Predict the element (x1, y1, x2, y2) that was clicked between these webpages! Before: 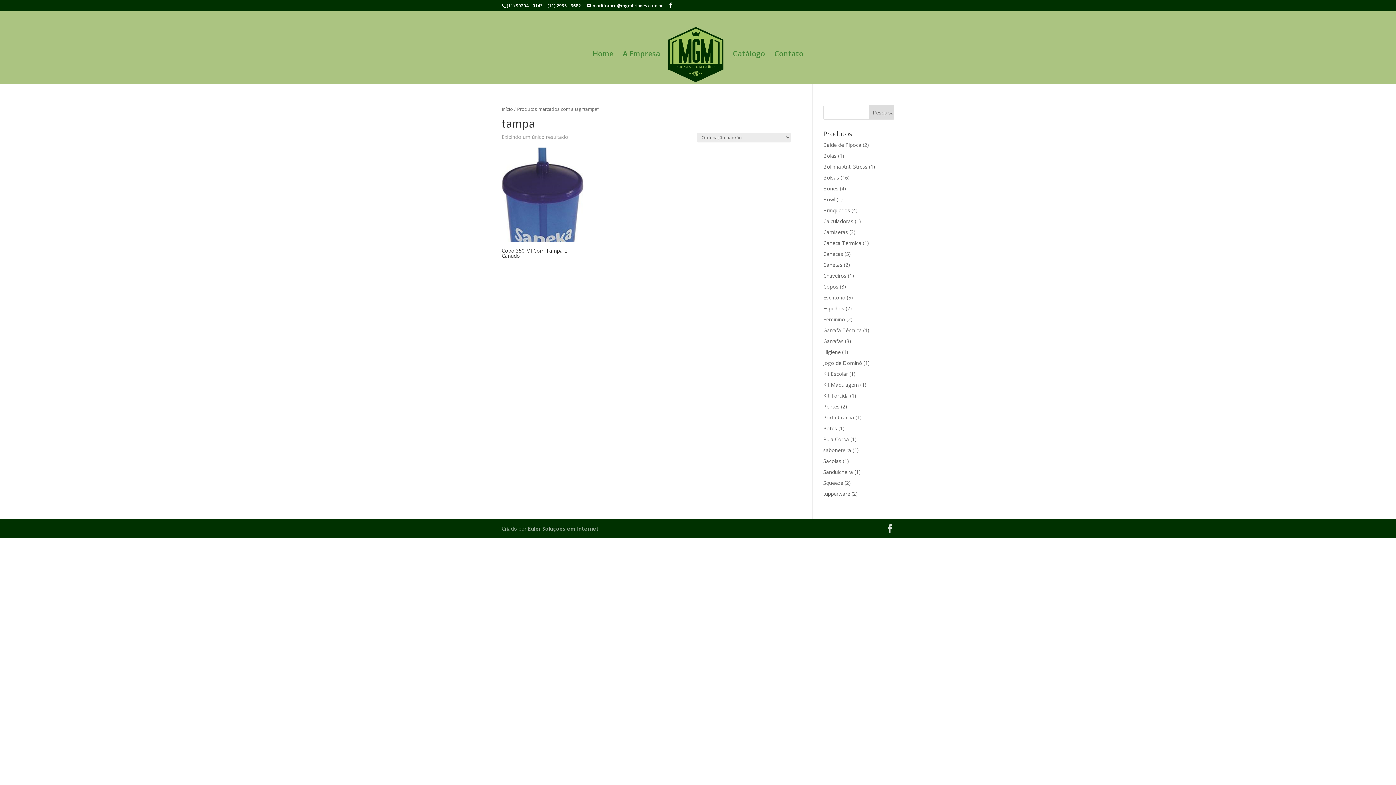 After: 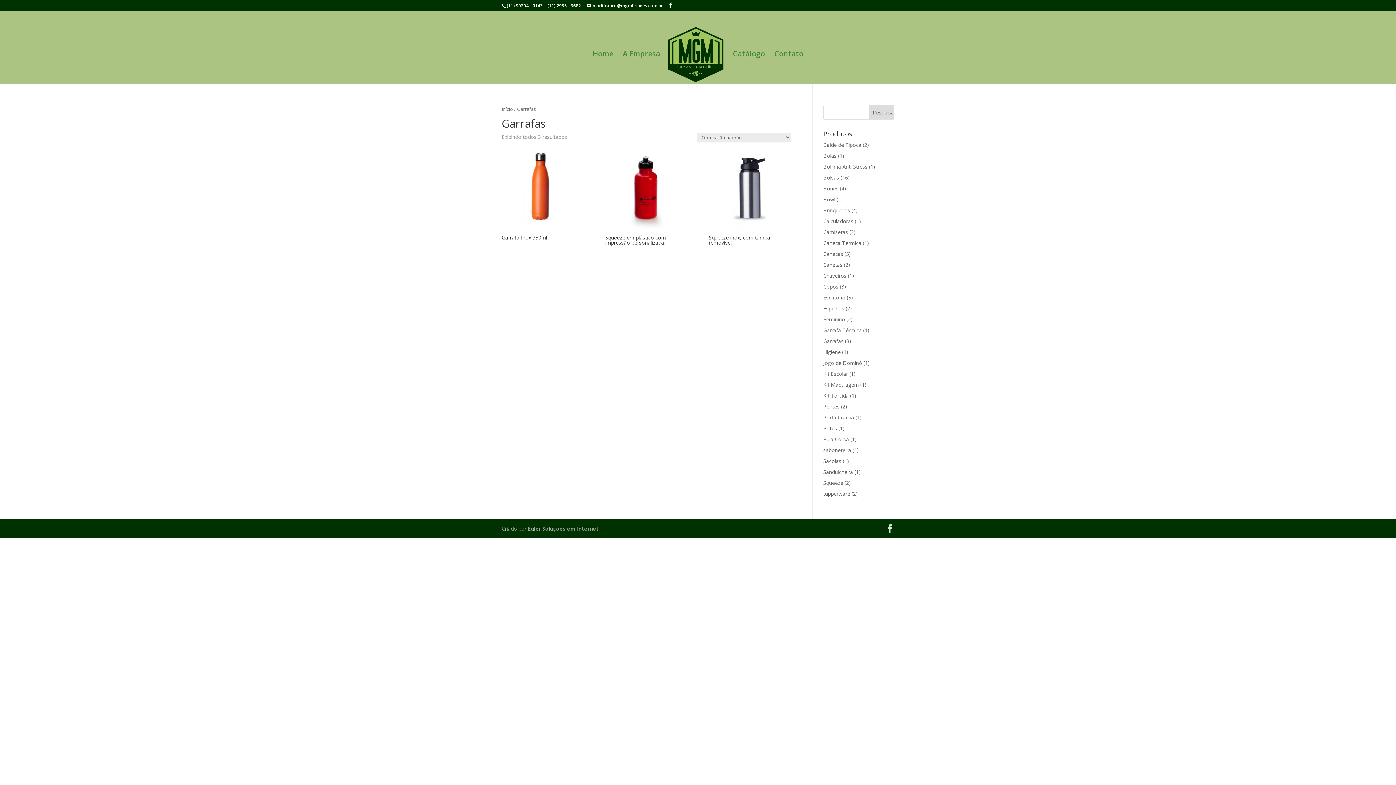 Action: bbox: (823, 337, 843, 344) label: Garrafas